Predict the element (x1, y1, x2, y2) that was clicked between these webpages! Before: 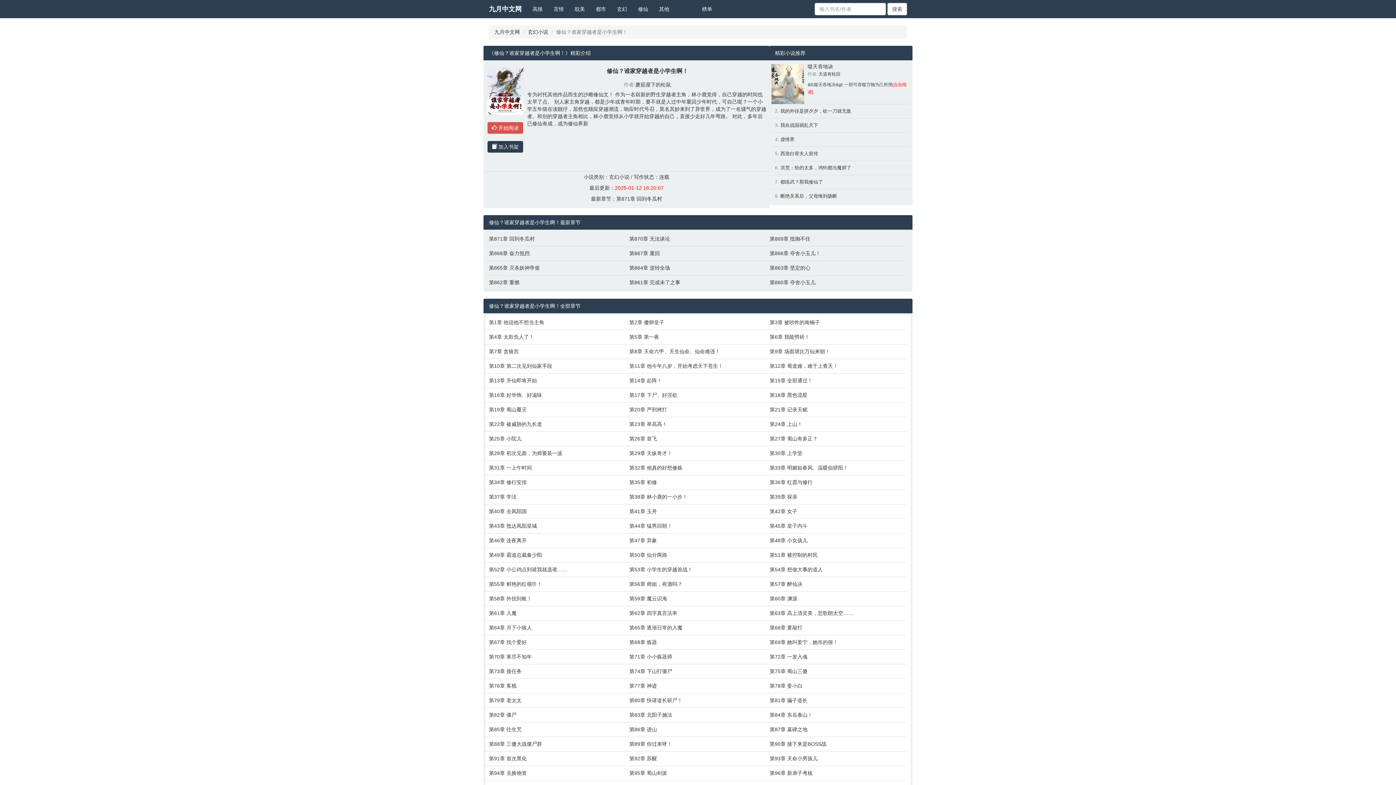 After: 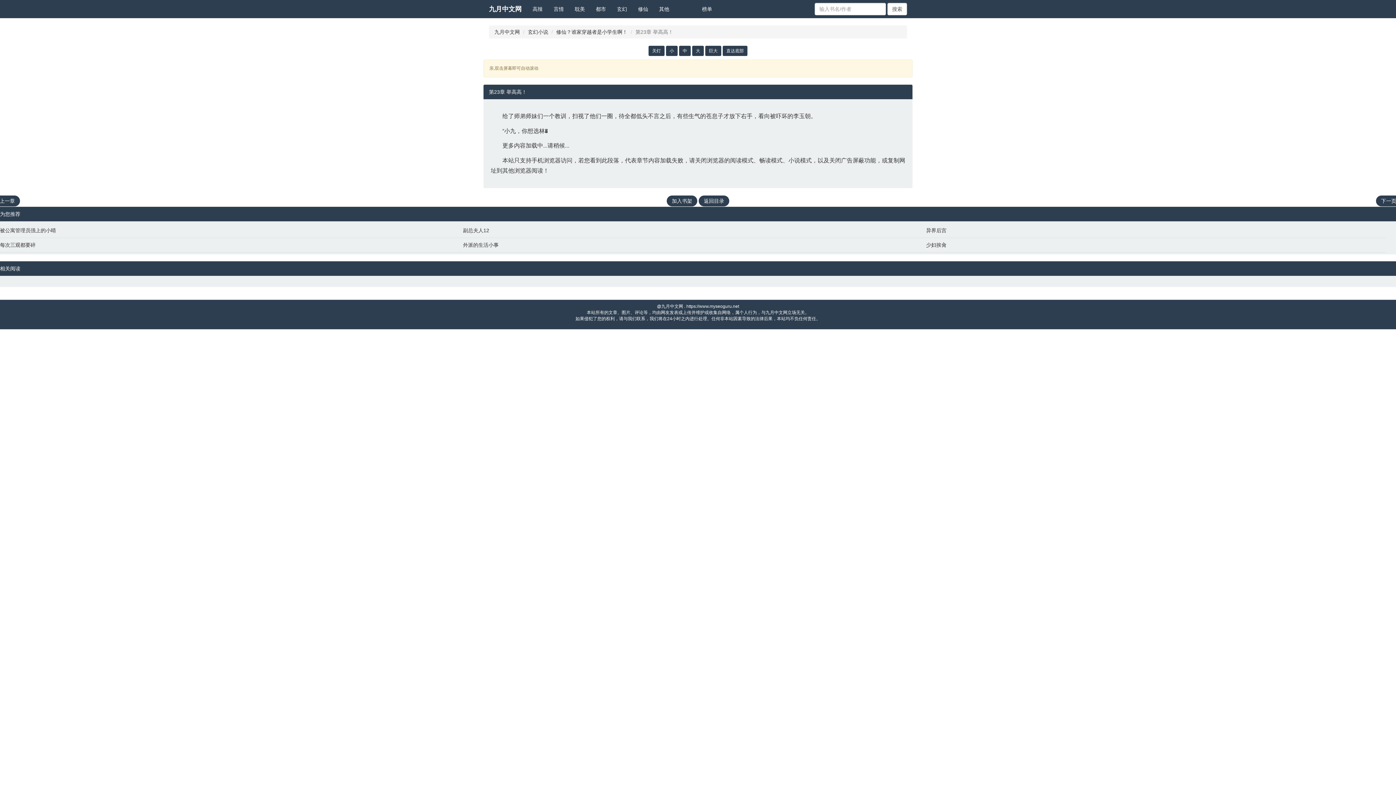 Action: label: 第23章 举高高！ bbox: (629, 420, 762, 428)